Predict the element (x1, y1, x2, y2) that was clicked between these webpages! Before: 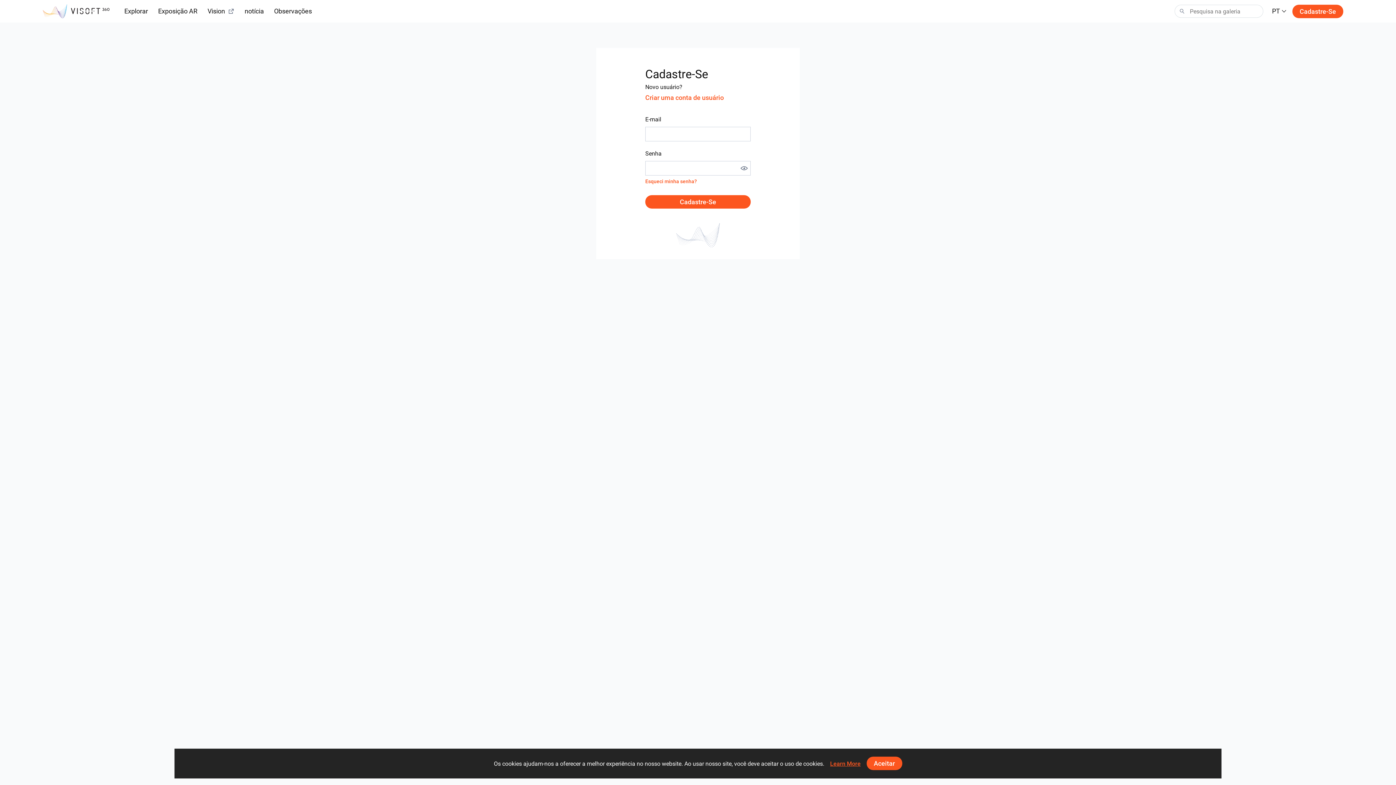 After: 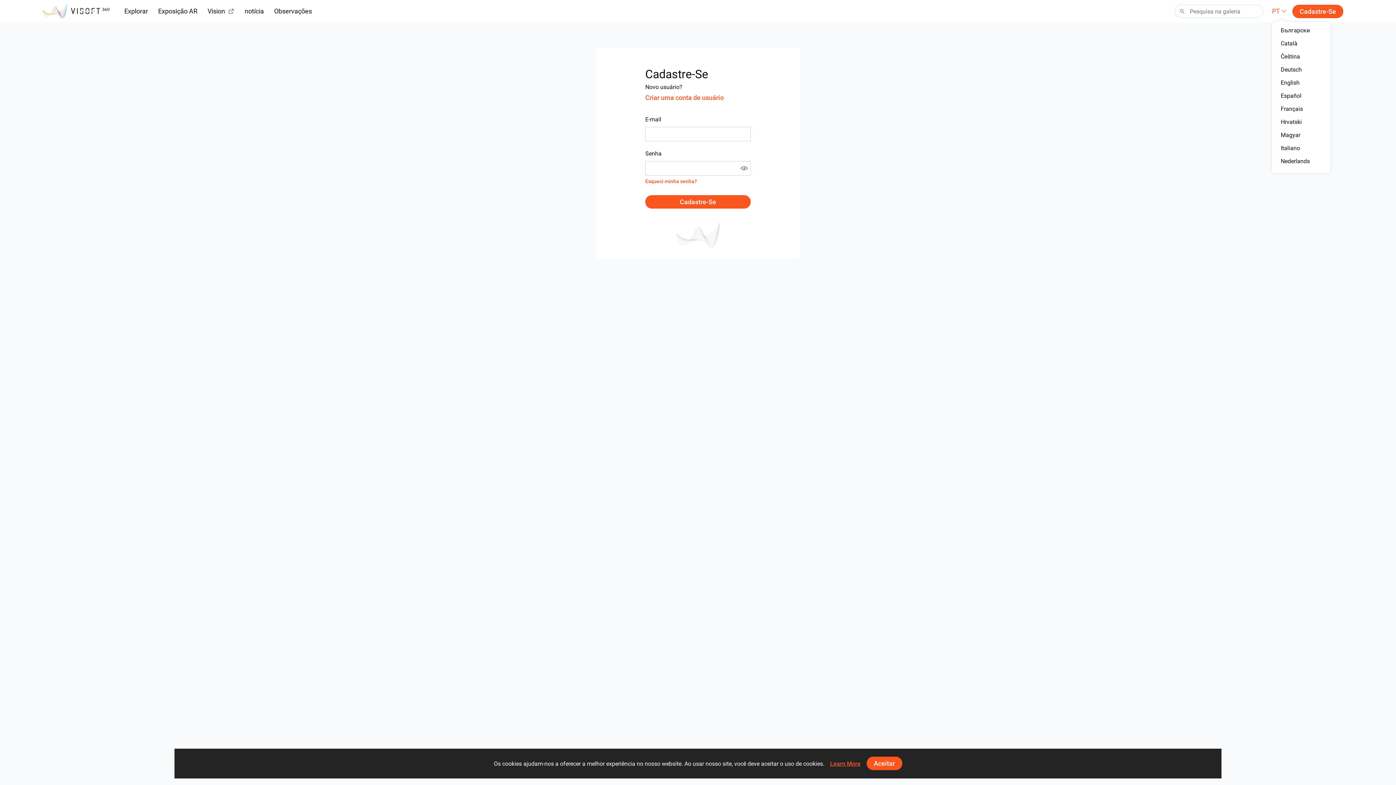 Action: label: PT bbox: (1272, 6, 1286, 16)